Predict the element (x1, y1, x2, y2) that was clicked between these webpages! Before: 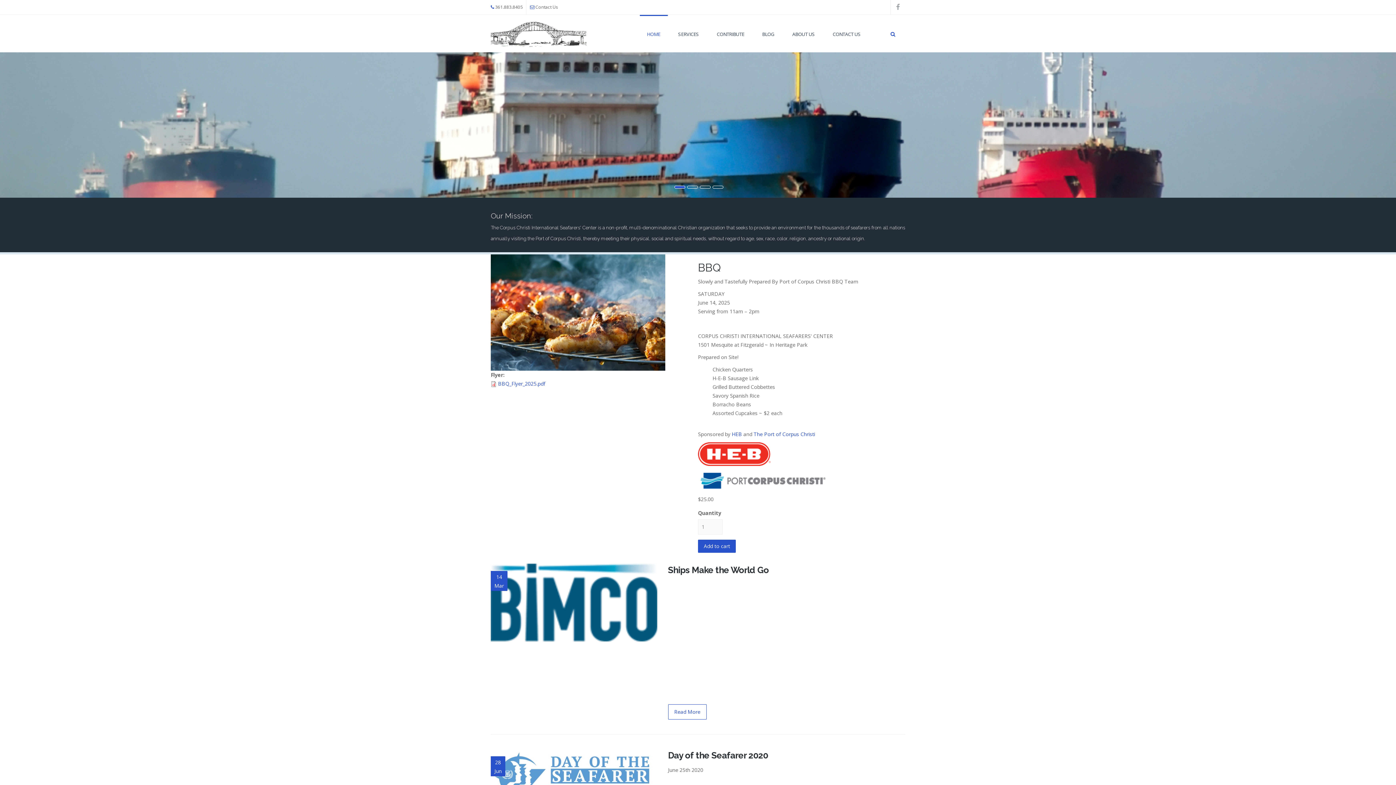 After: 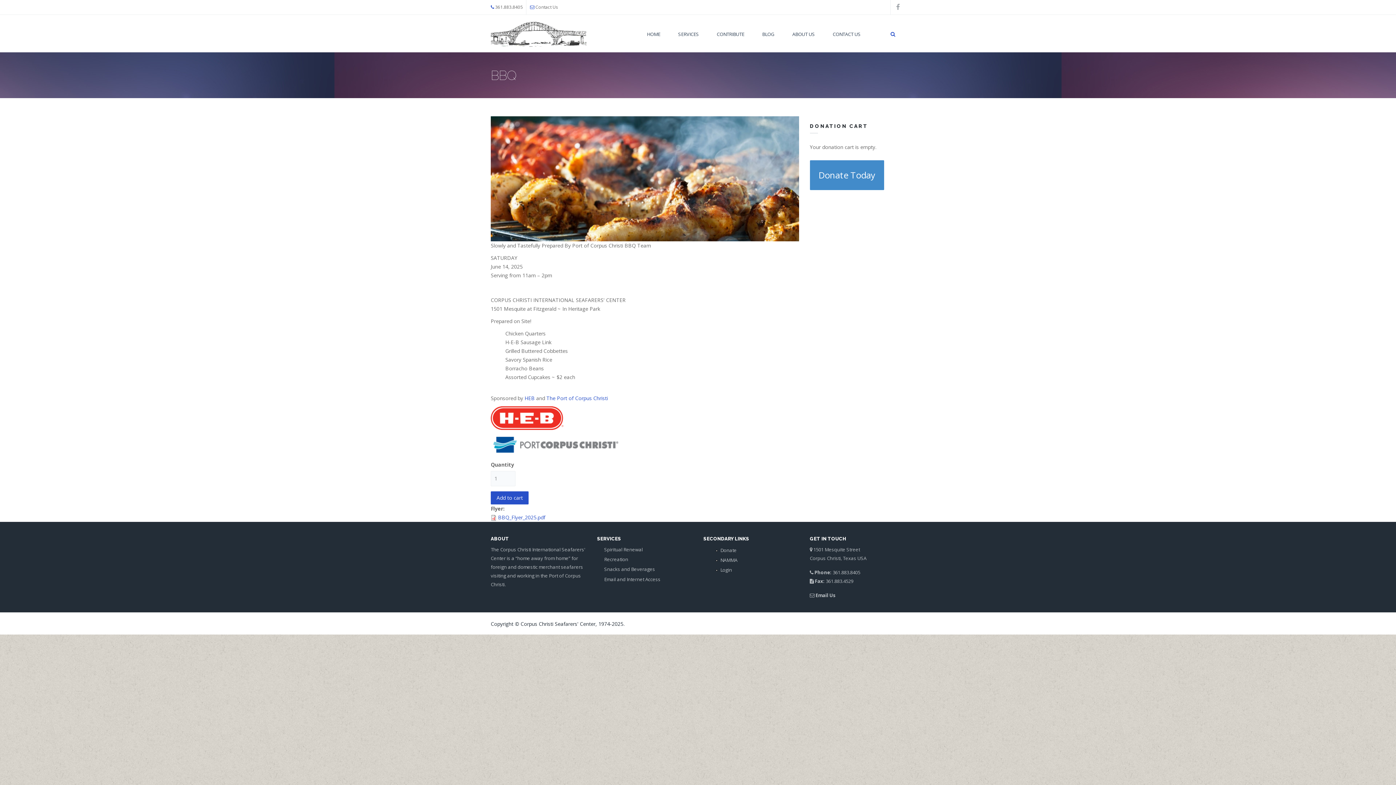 Action: bbox: (490, 308, 665, 315)